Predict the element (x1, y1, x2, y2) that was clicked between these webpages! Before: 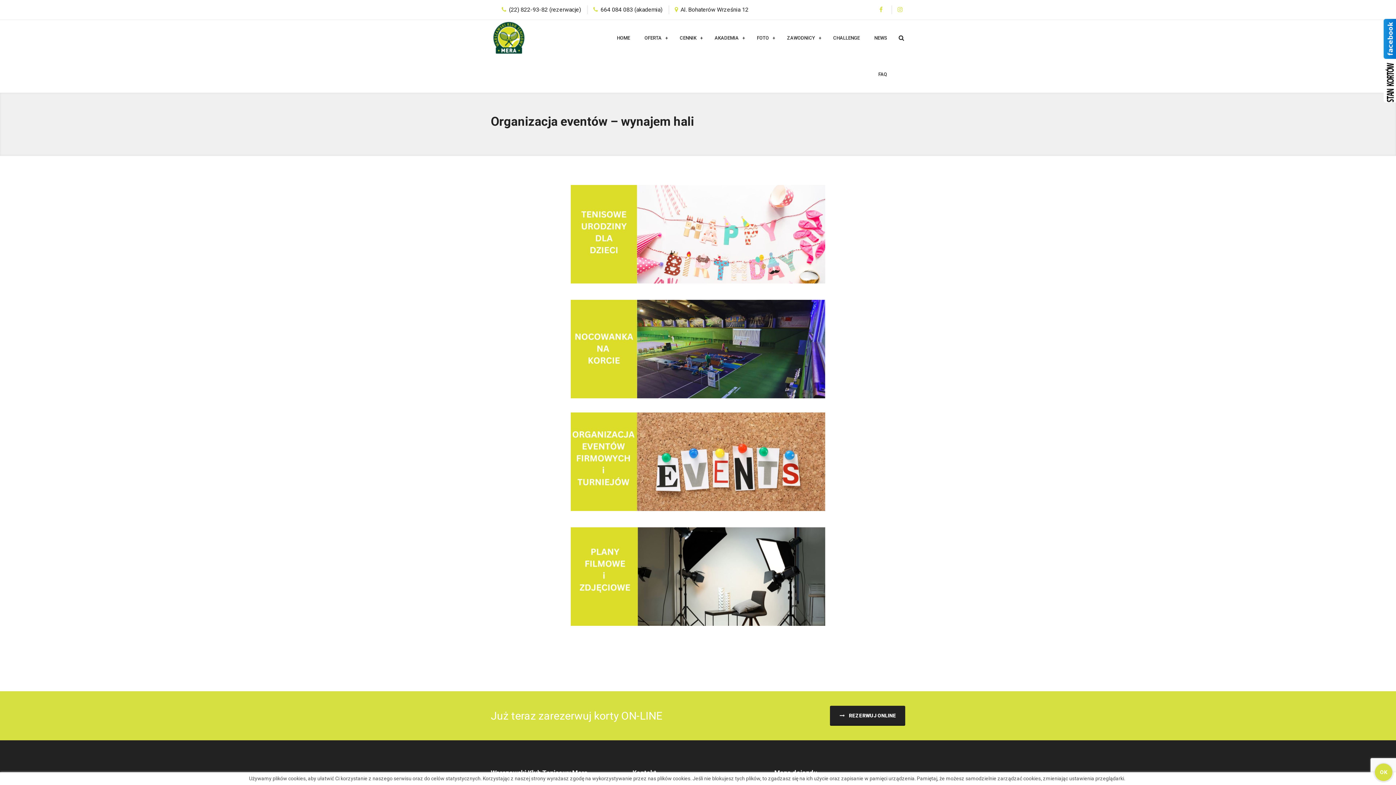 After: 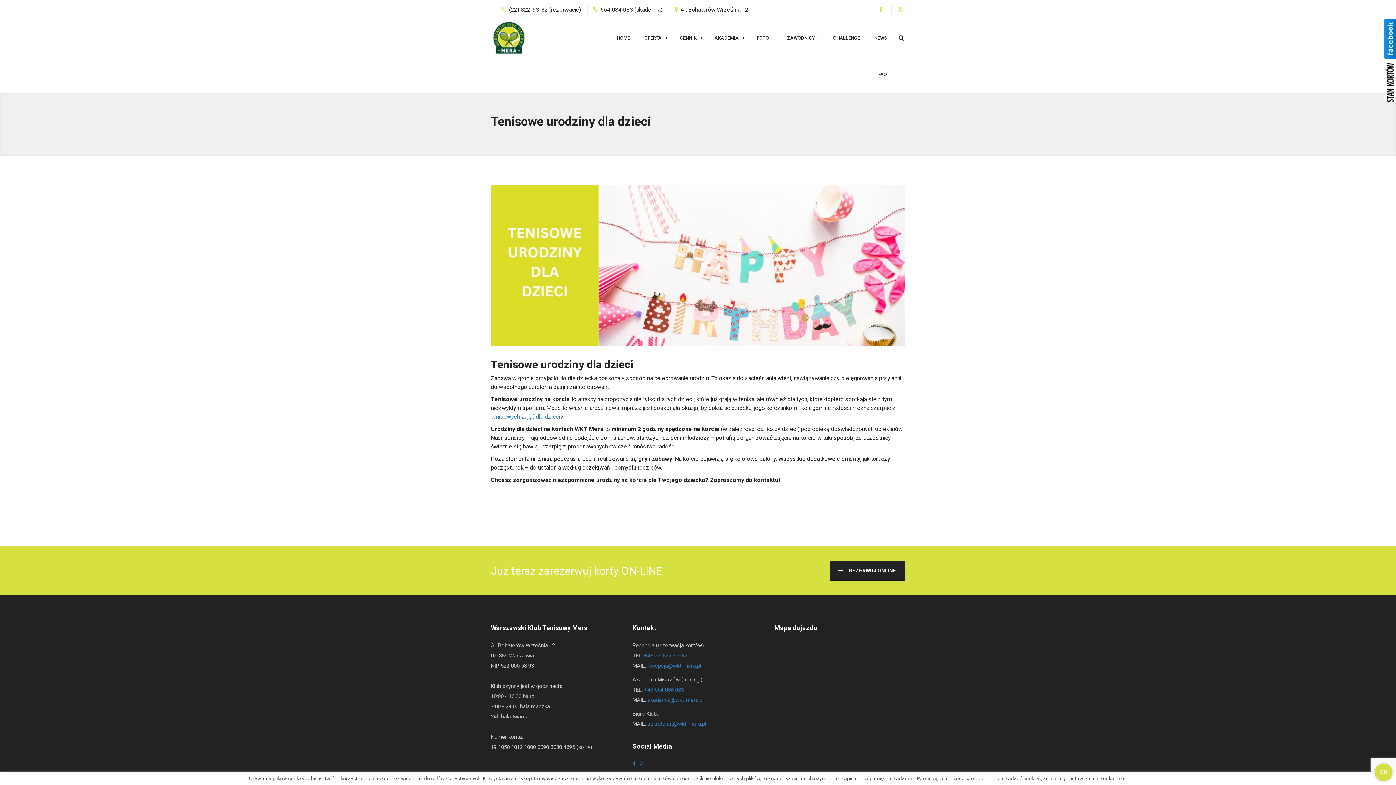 Action: bbox: (570, 185, 825, 283)